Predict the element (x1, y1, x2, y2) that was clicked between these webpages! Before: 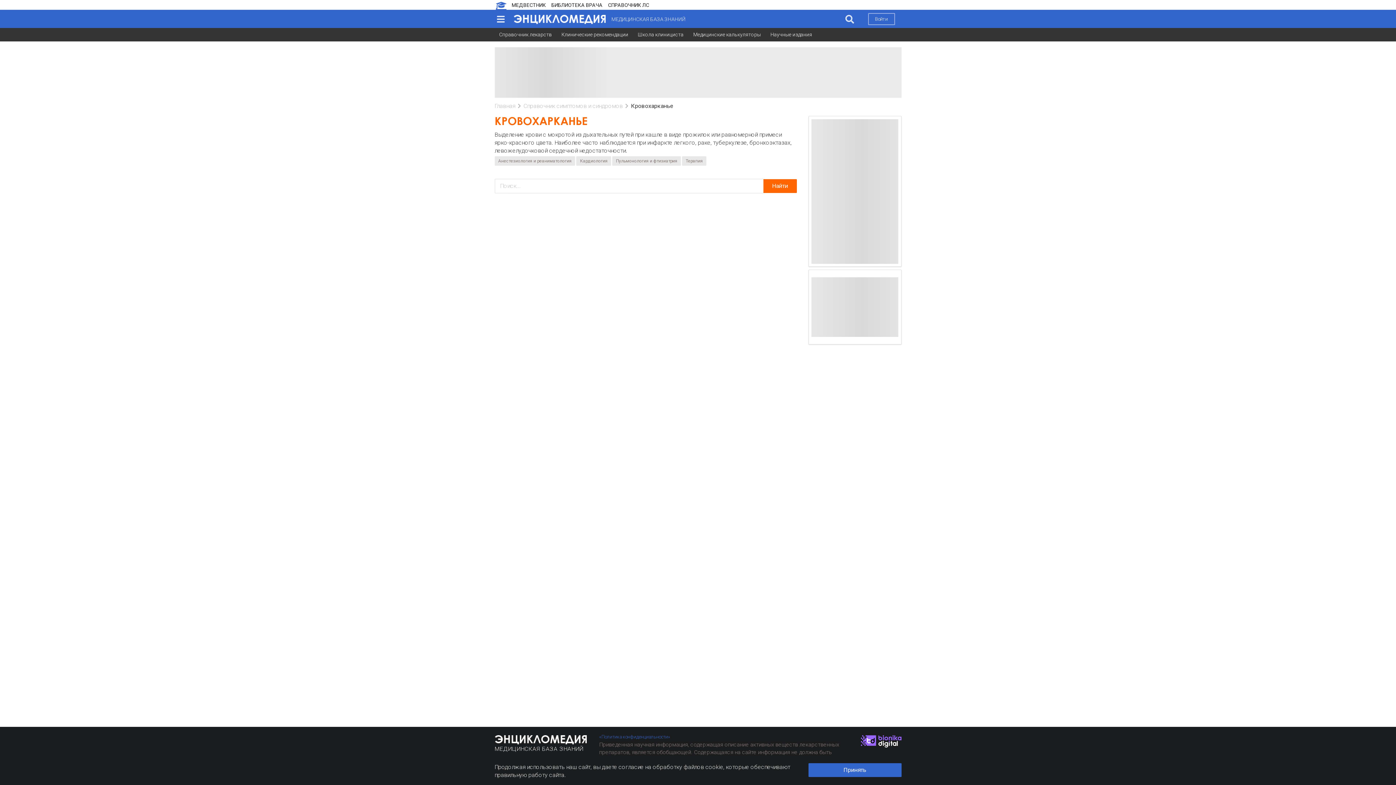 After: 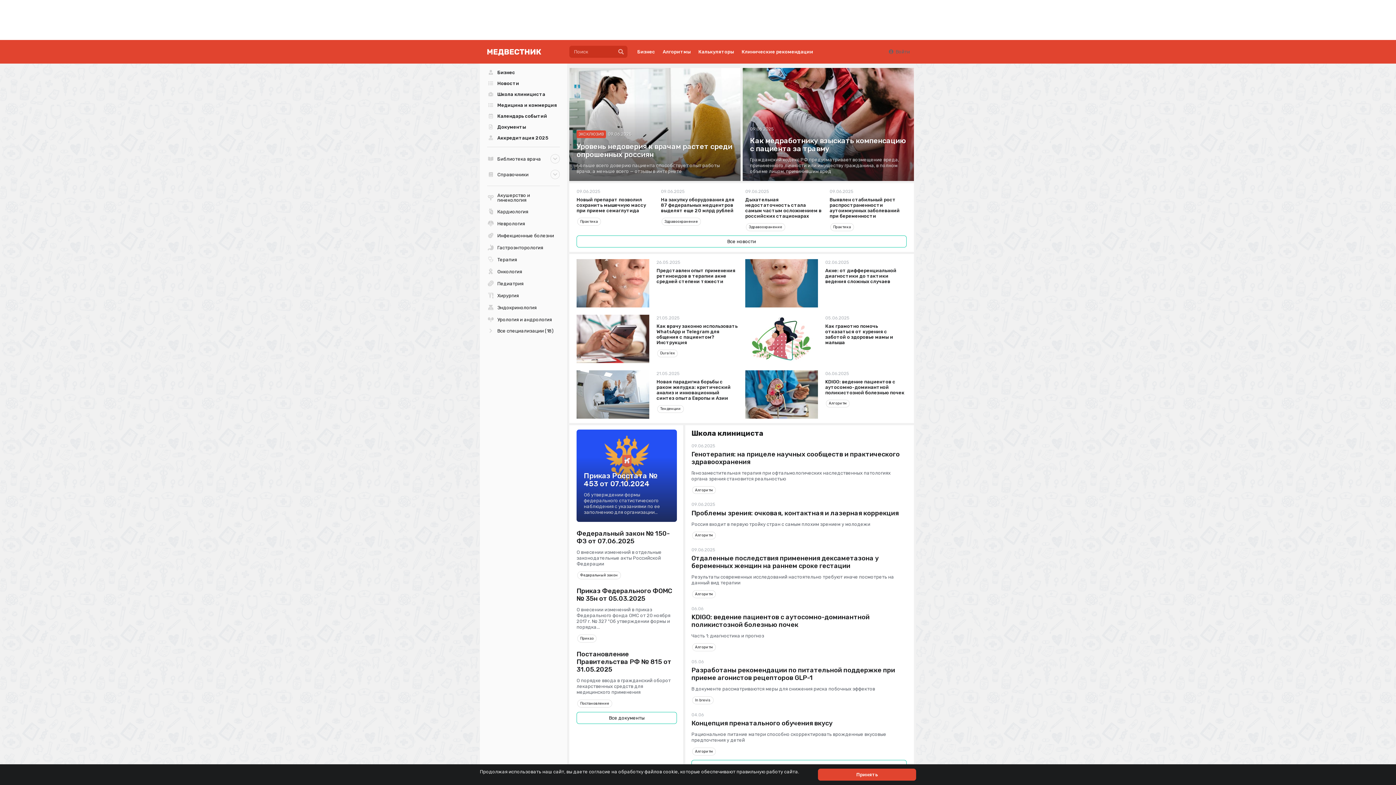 Action: label: МЕДВЕСТНИК bbox: (511, 2, 546, 9)